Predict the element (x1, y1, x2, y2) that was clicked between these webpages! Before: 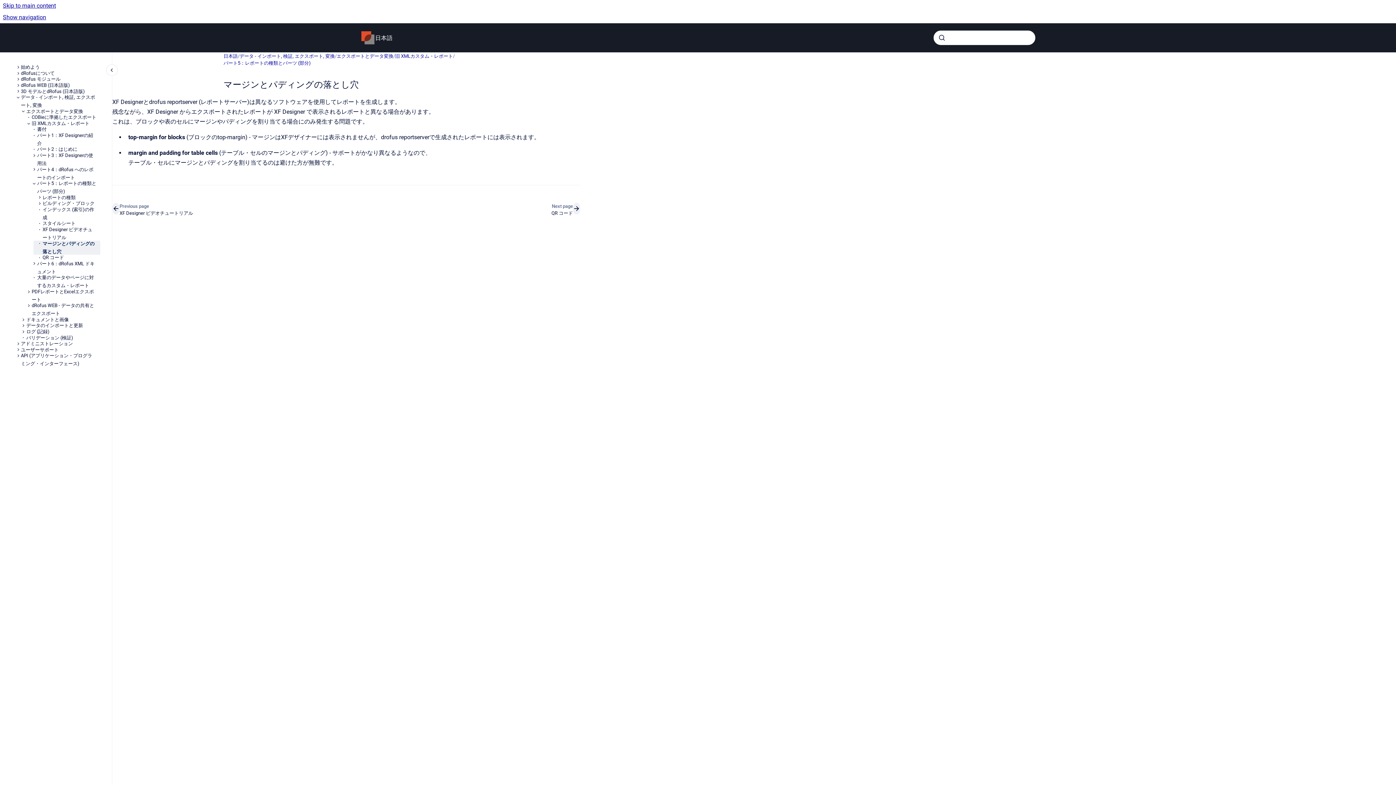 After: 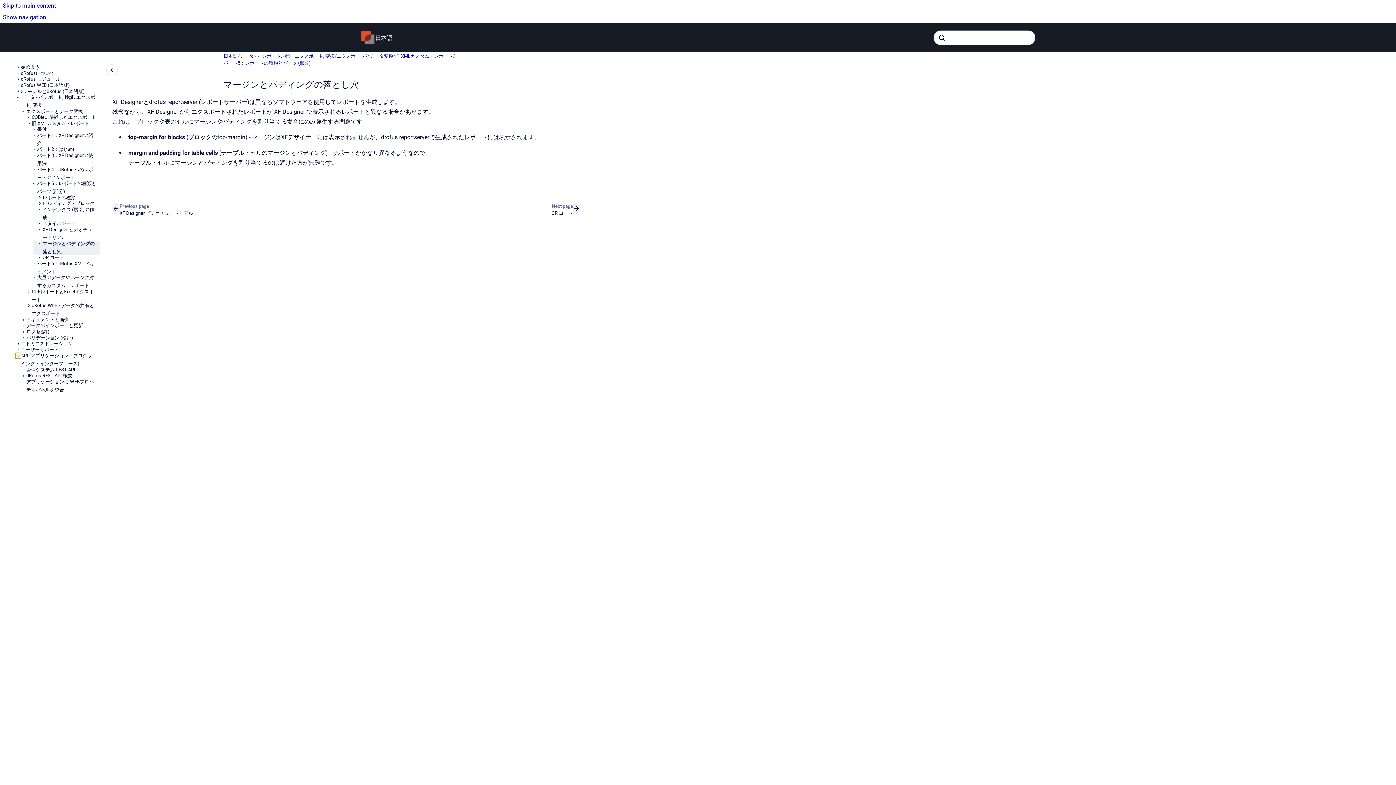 Action: bbox: (15, 353, 20, 358) label: API (アプリケーション・プログラミング・インターフェース)